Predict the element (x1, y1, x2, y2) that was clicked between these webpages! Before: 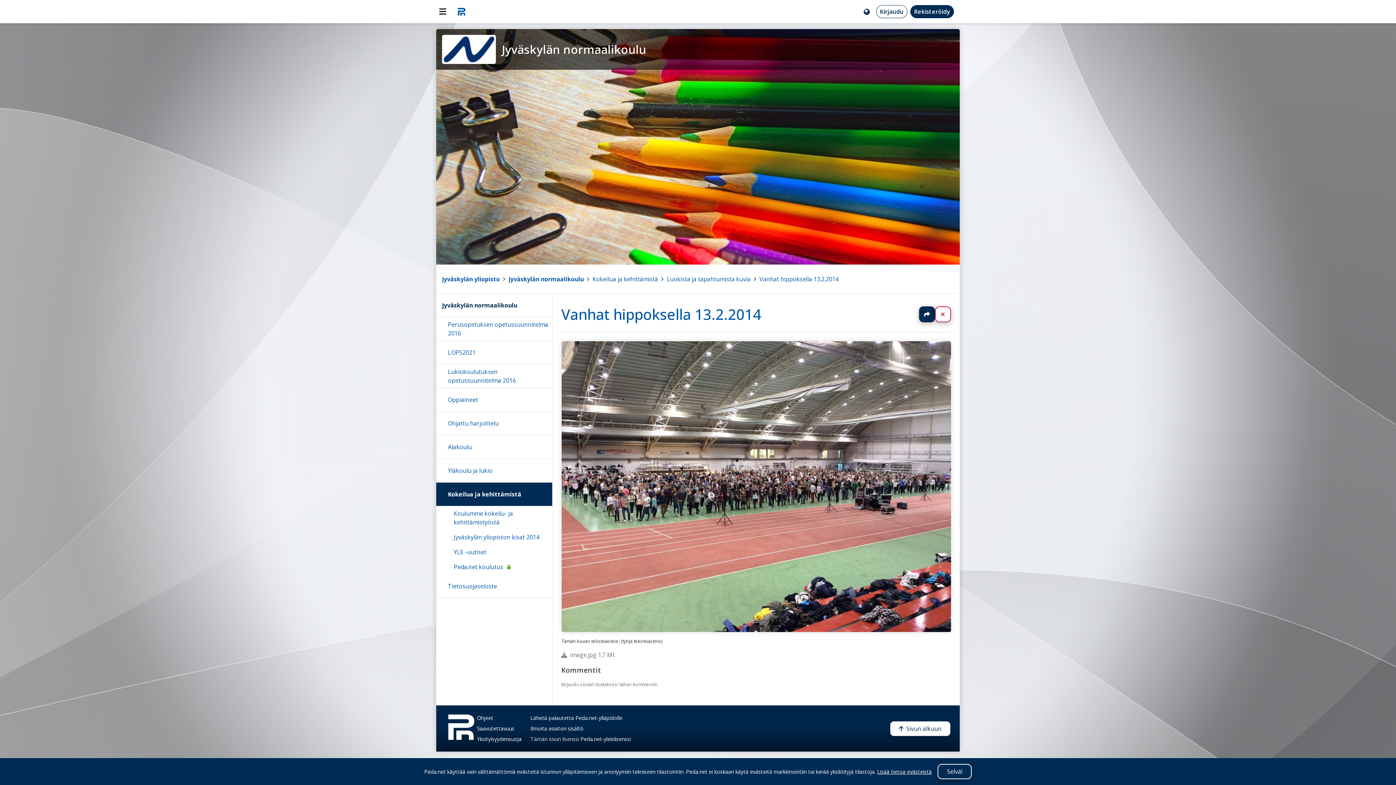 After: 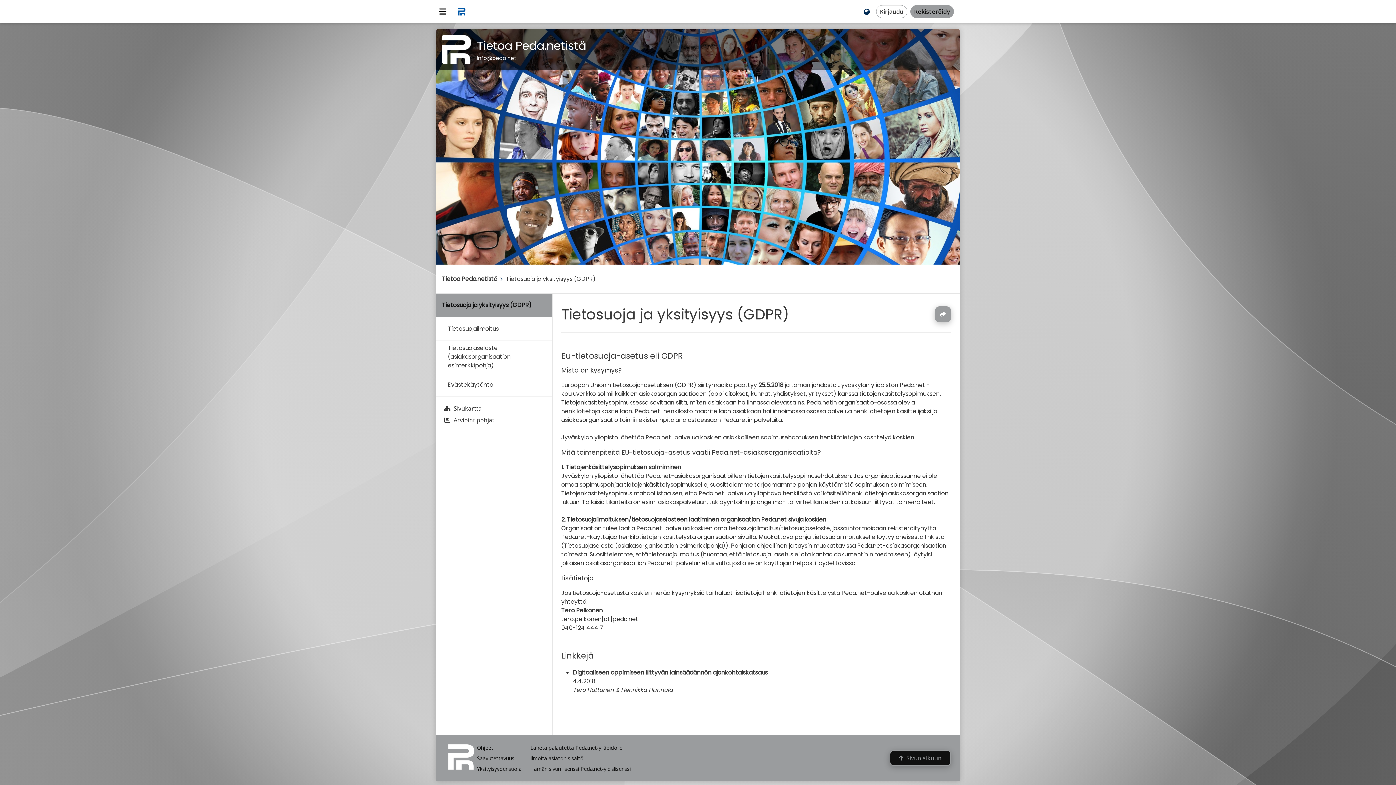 Action: label: Yksityisyydensuoja bbox: (477, 736, 521, 743)